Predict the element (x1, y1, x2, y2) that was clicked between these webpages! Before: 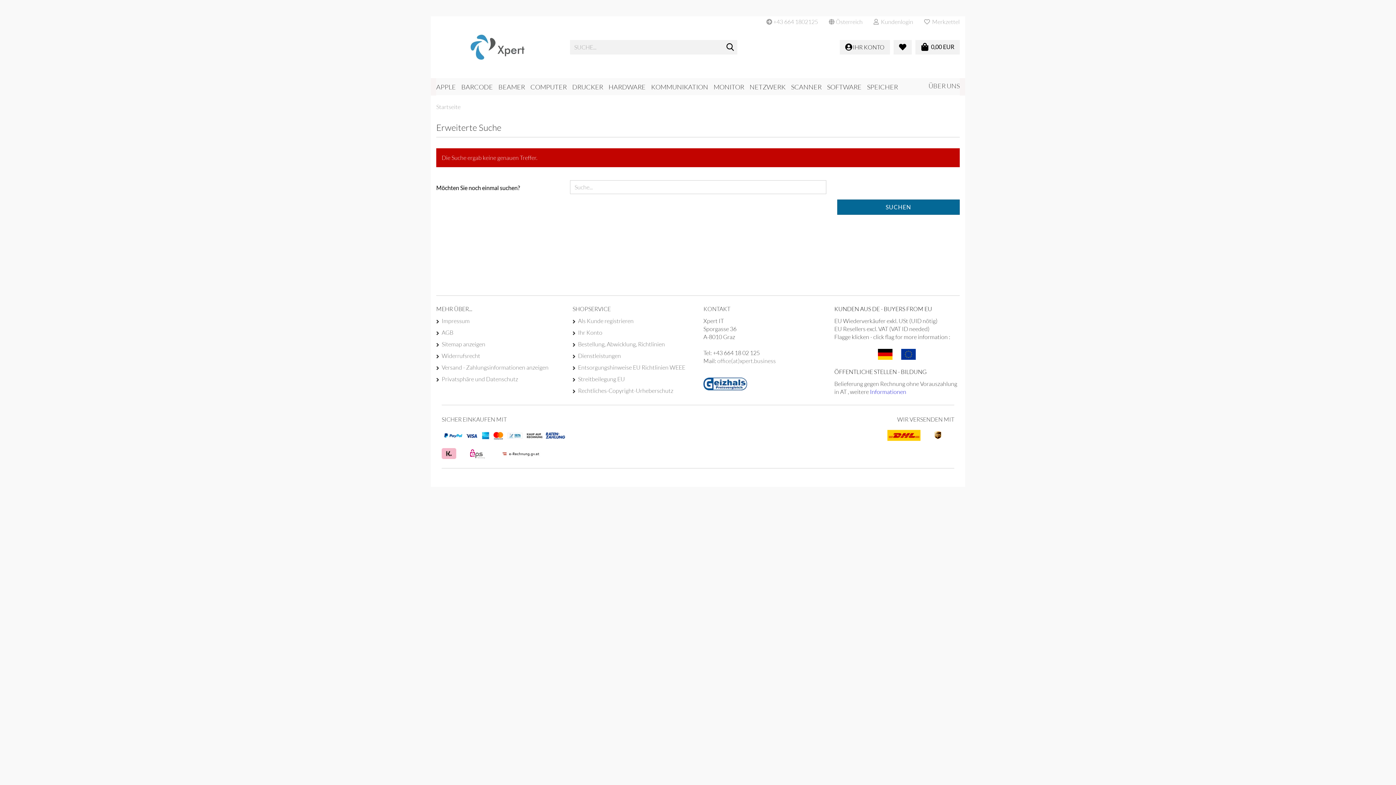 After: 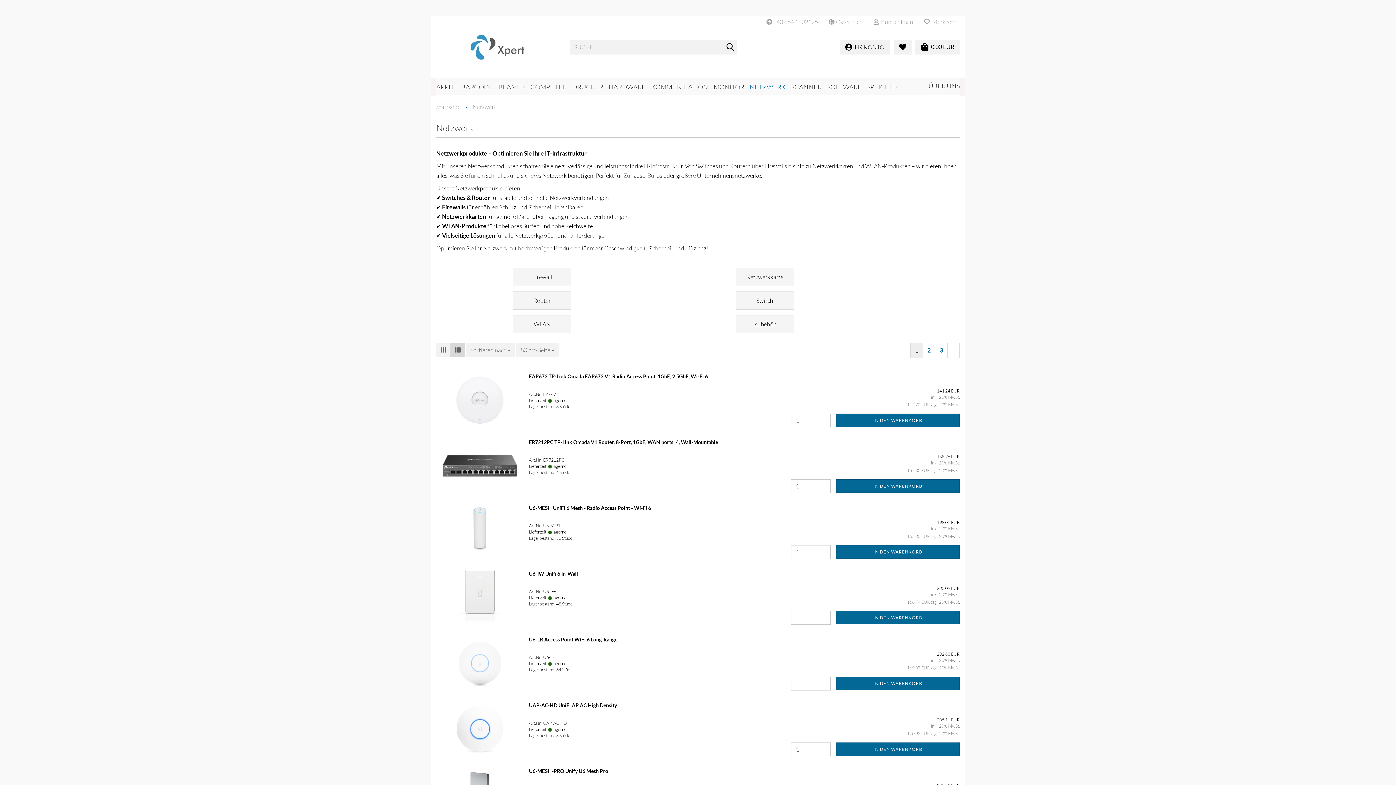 Action: label: NETZWERK bbox: (749, 78, 791, 95)